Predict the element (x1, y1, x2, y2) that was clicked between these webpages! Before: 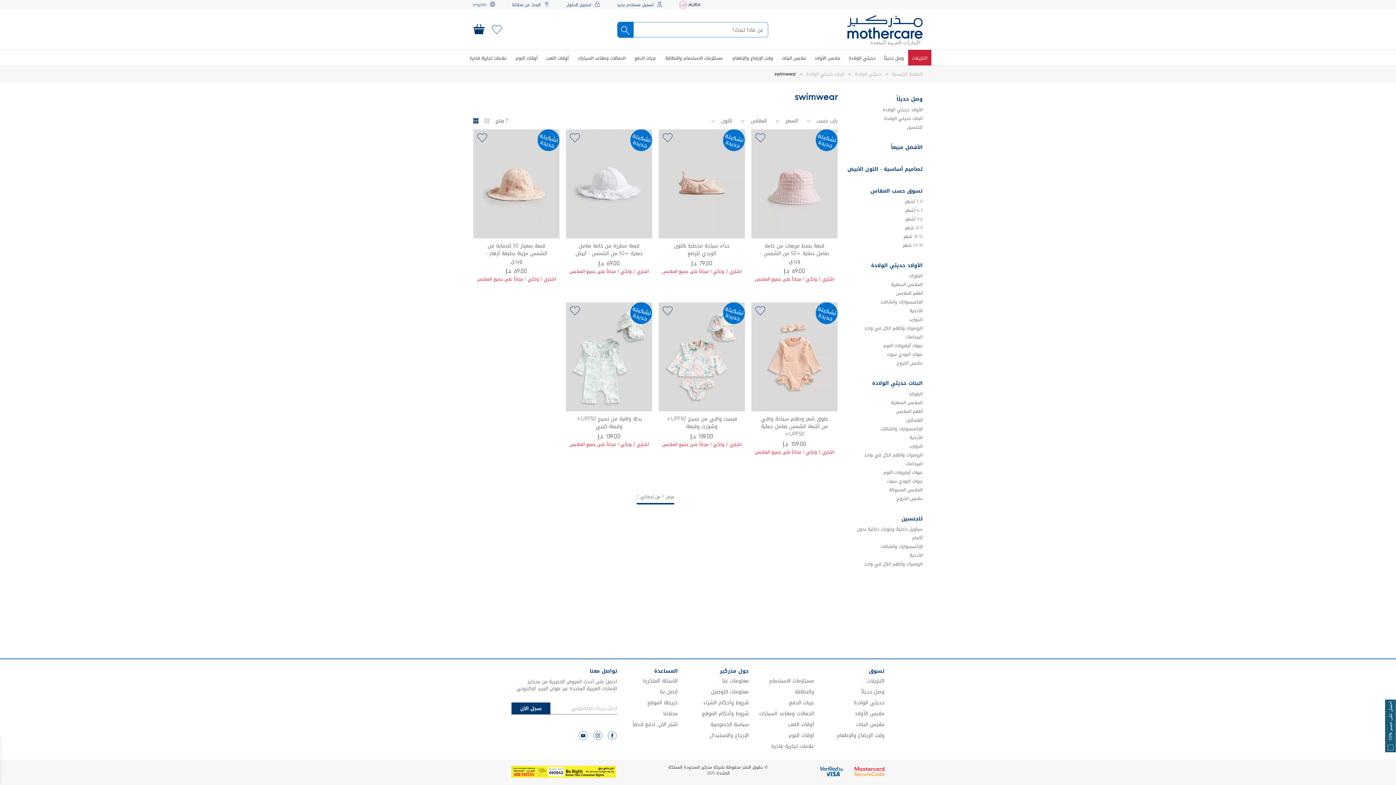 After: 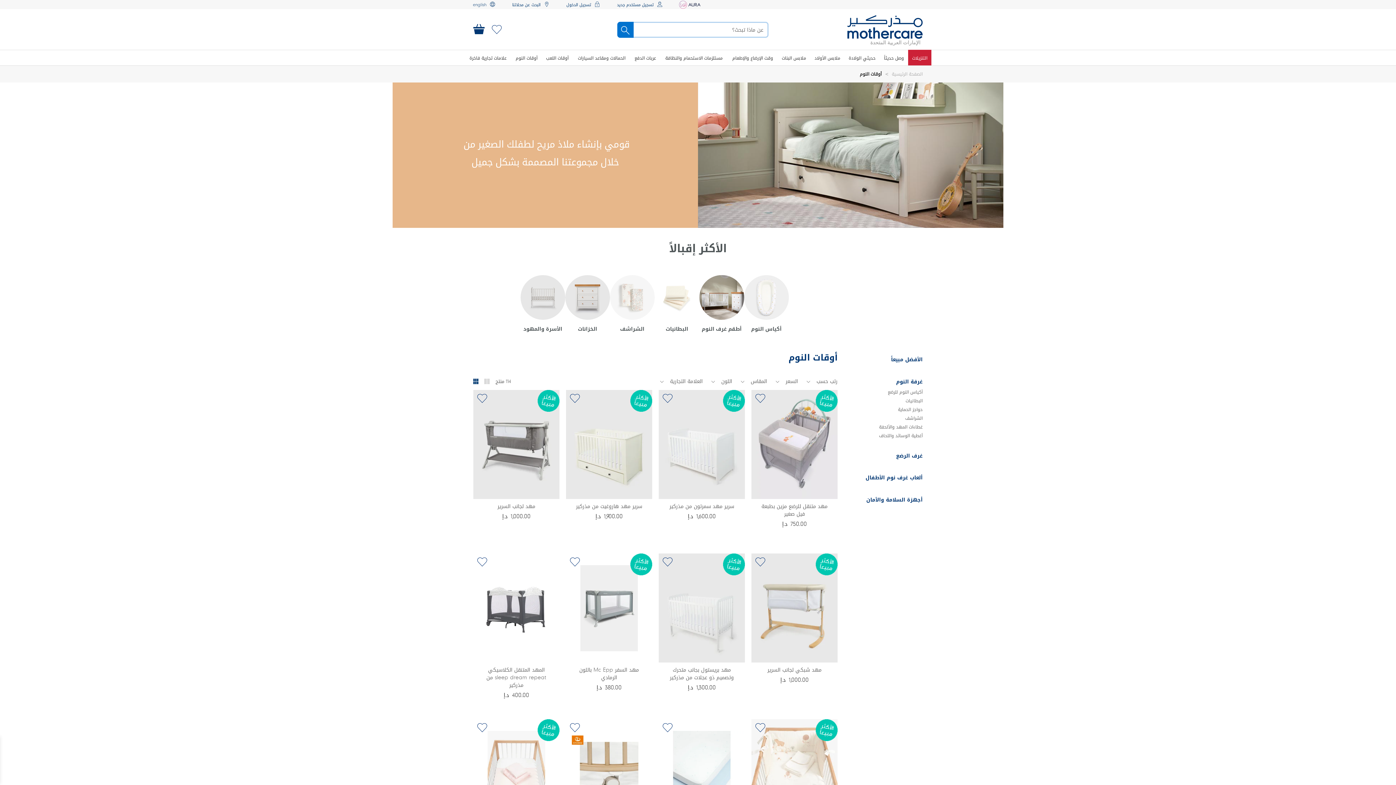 Action: bbox: (788, 730, 814, 740) label: أوقات النوم